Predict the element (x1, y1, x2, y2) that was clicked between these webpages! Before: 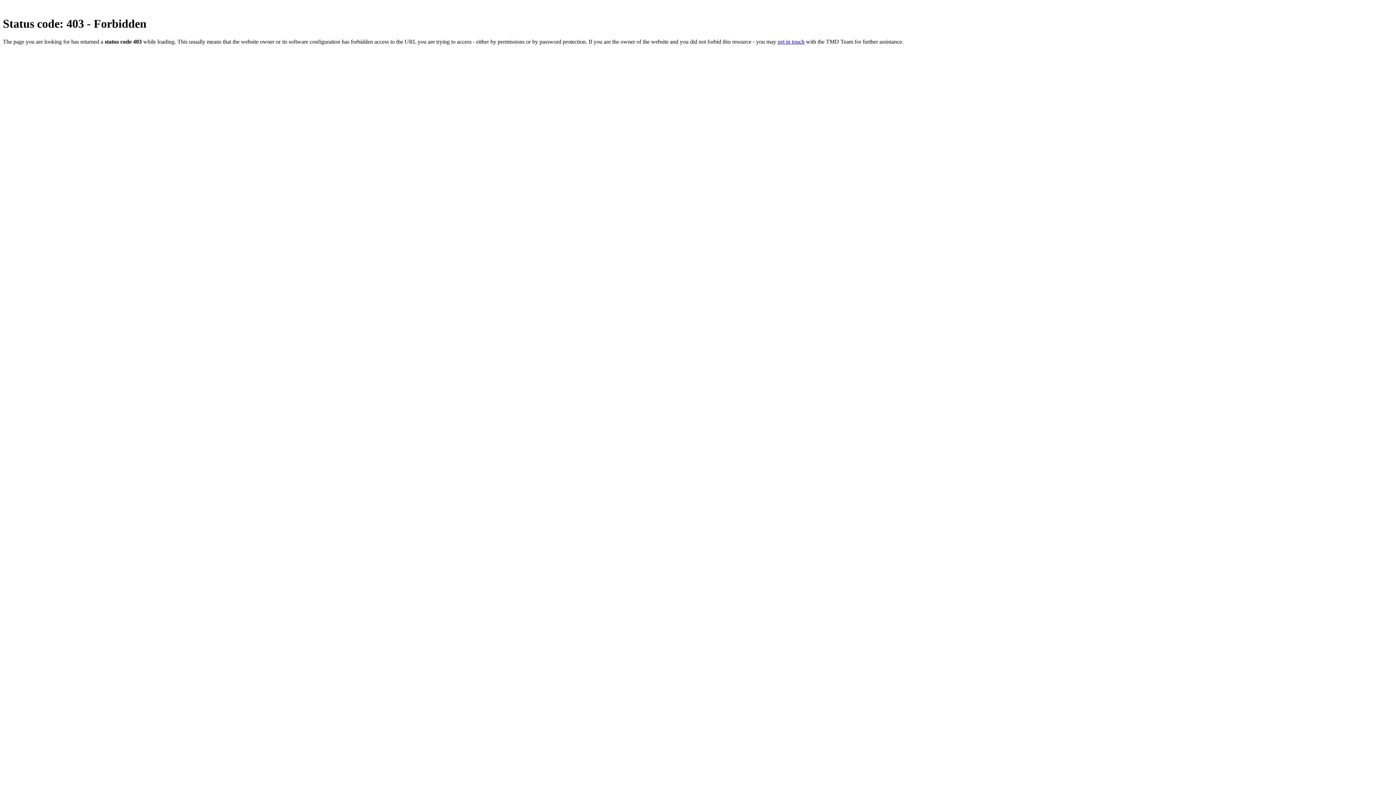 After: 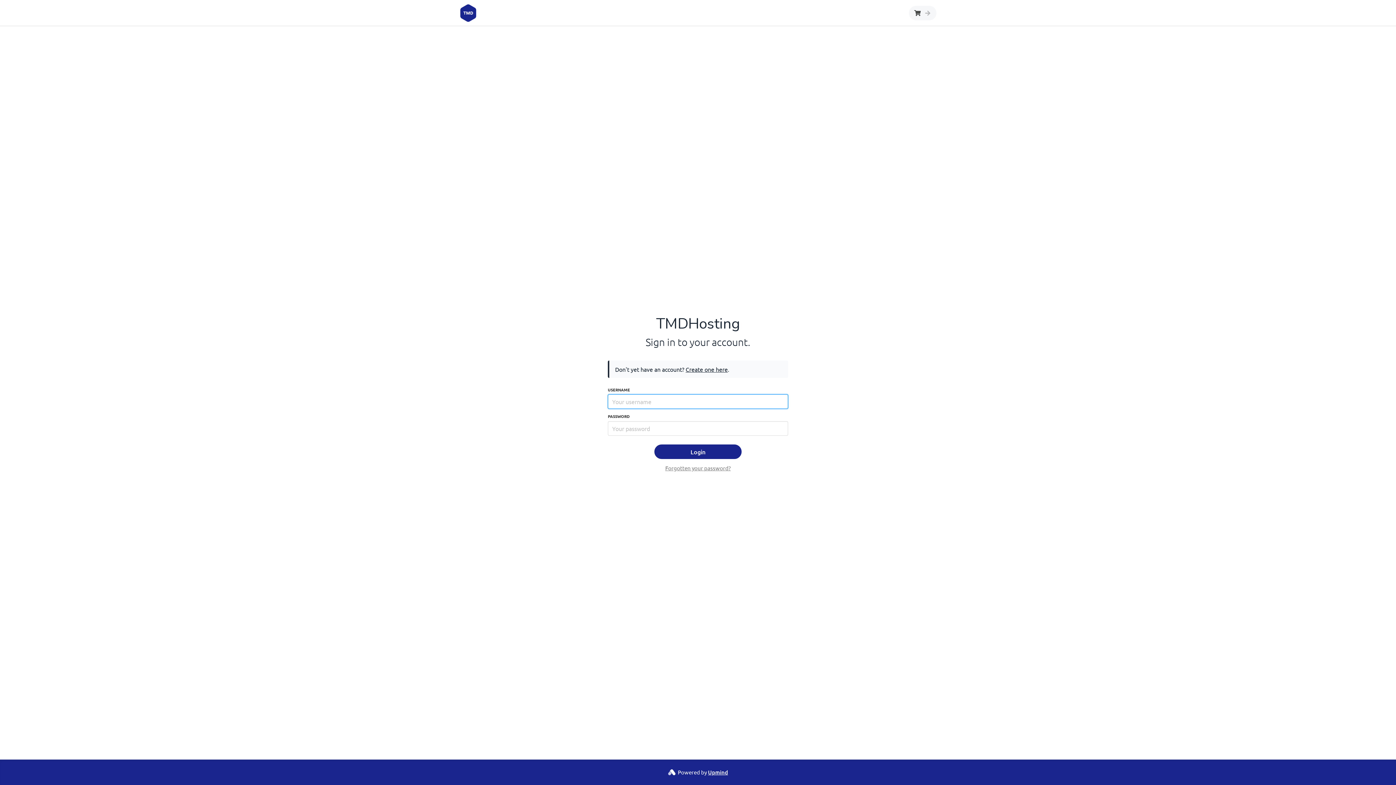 Action: label: get in touch bbox: (777, 38, 804, 44)